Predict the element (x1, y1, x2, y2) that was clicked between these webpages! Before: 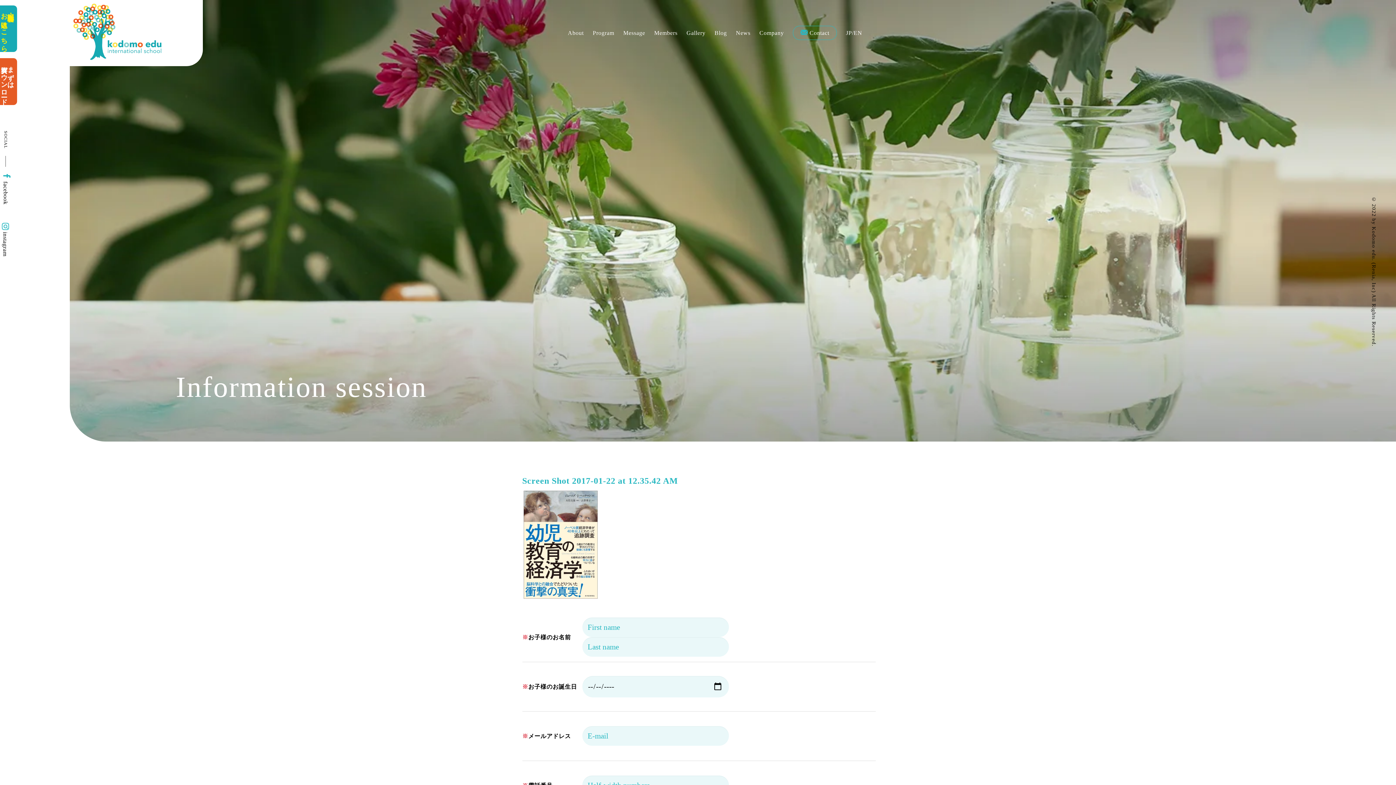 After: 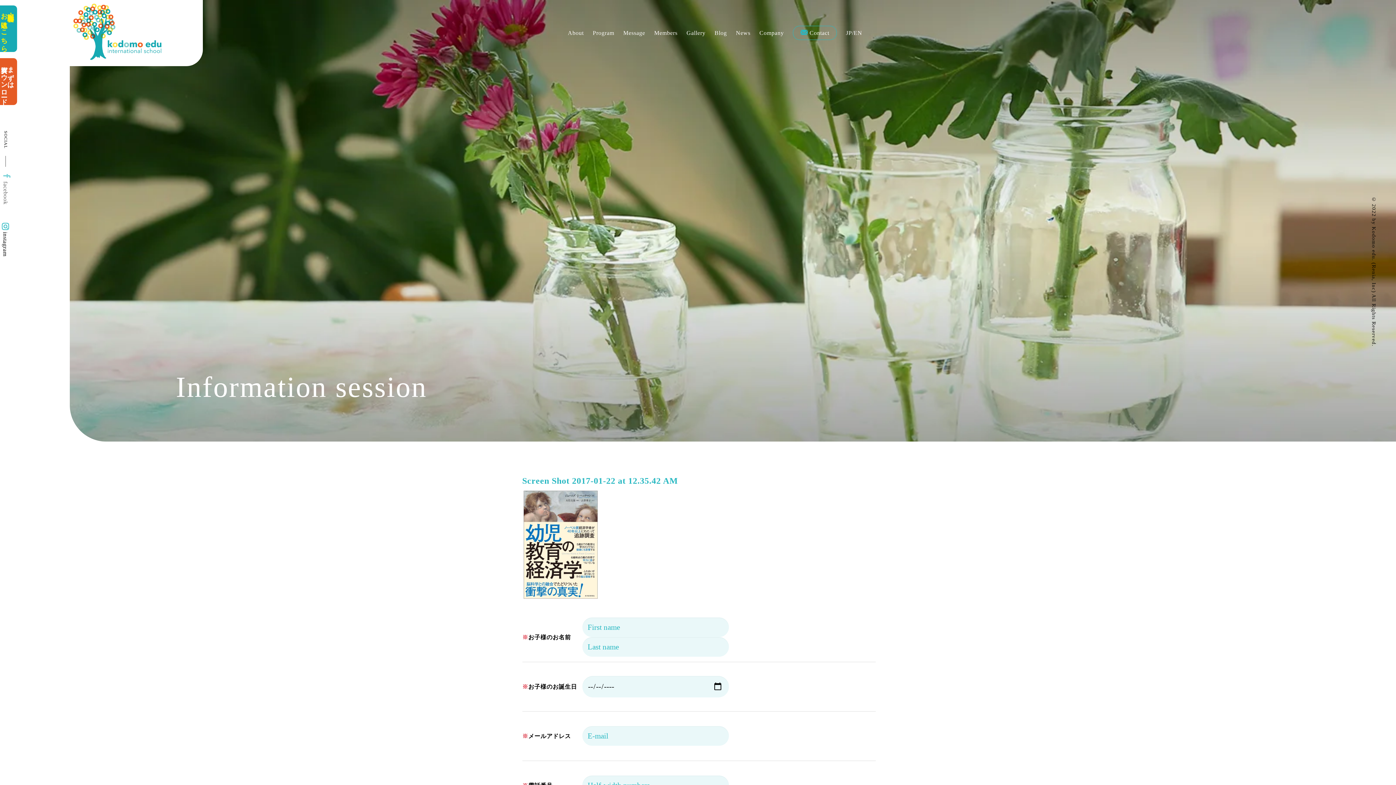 Action: bbox: (2, 174, 8, 204) label: facebook